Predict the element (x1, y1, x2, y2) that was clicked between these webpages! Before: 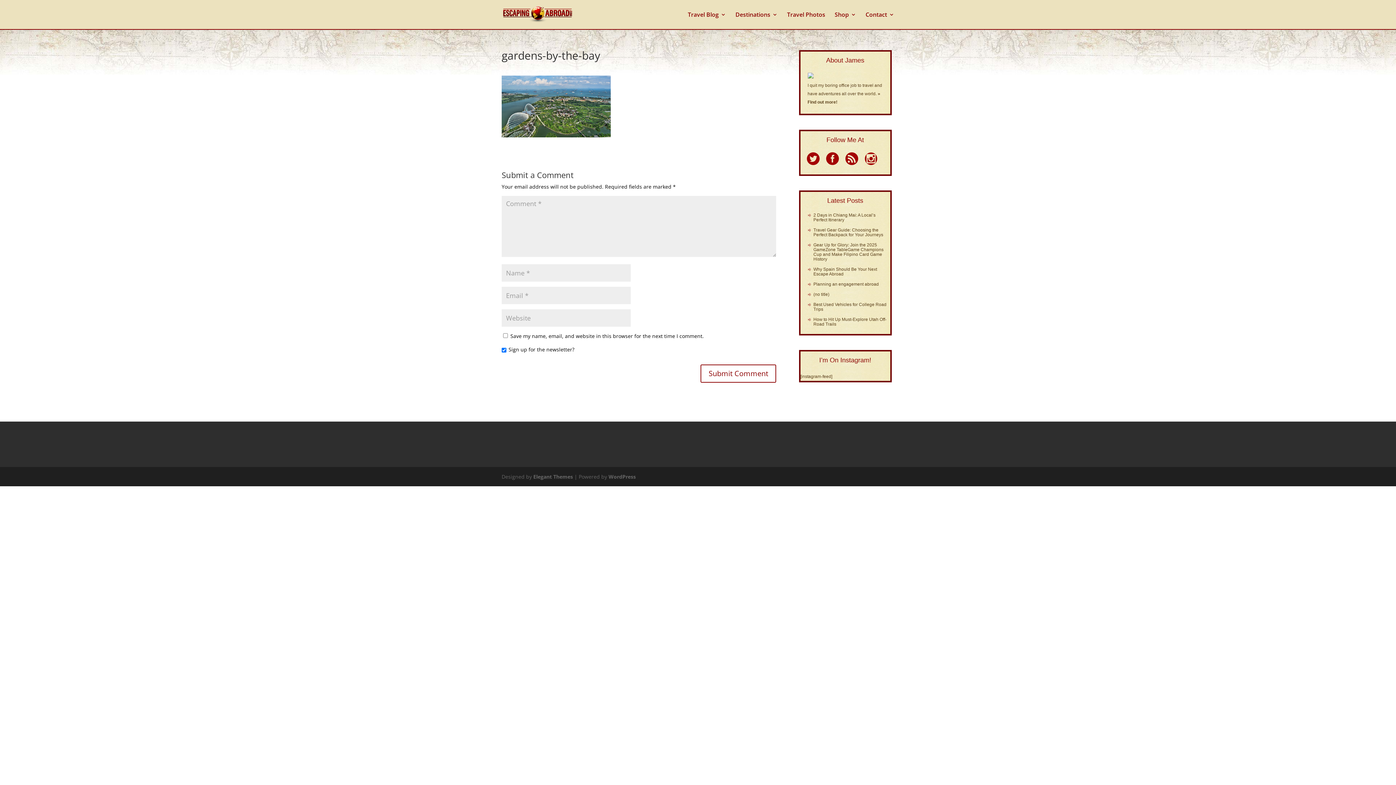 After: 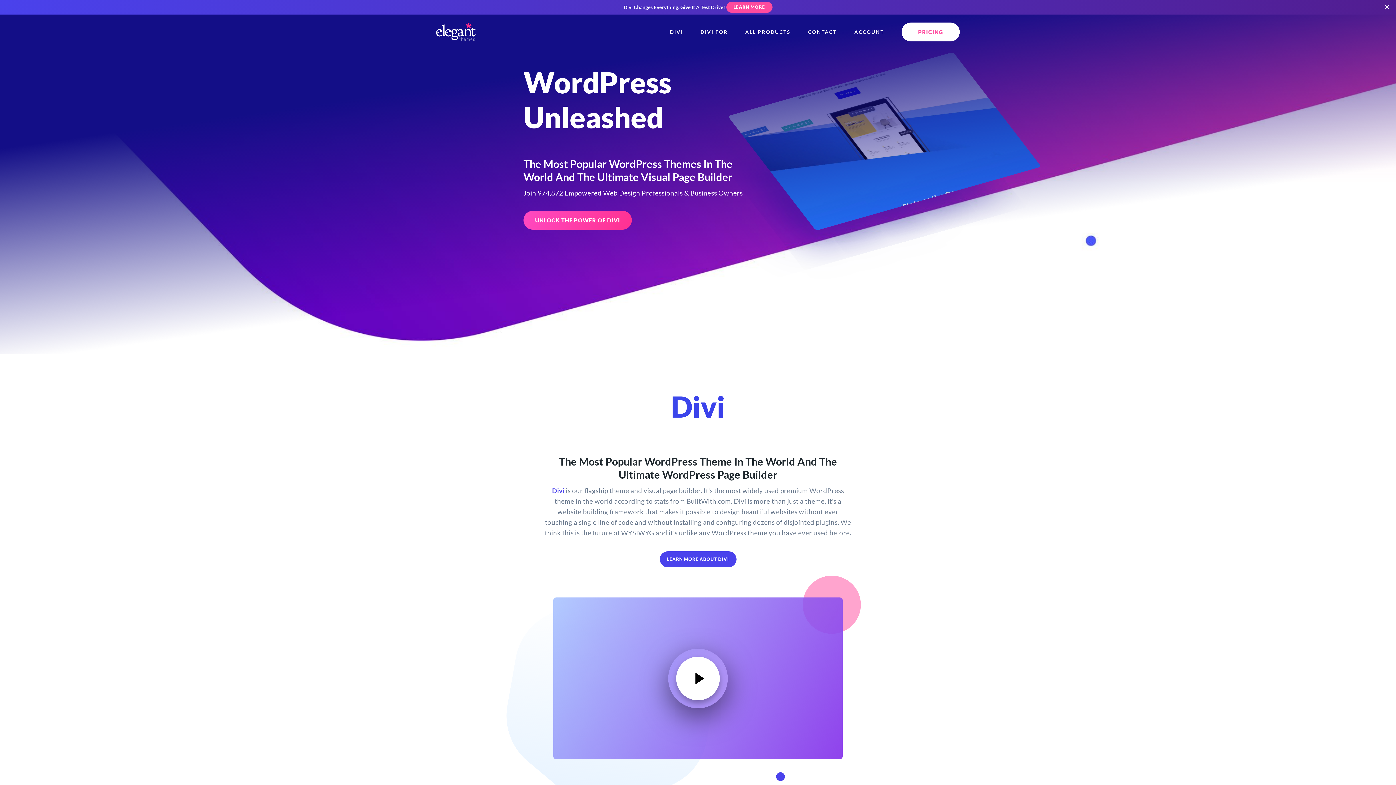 Action: label: Elegant Themes bbox: (533, 473, 573, 480)